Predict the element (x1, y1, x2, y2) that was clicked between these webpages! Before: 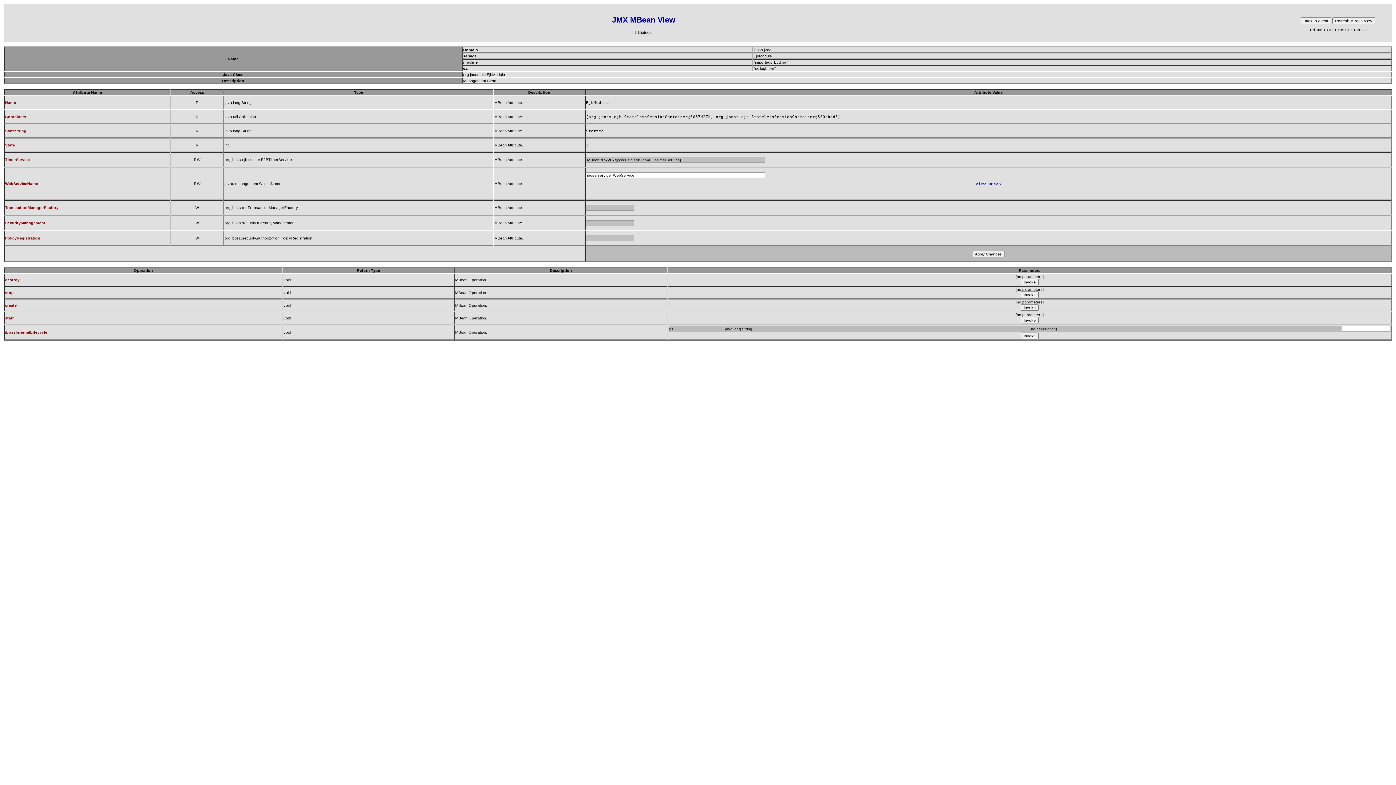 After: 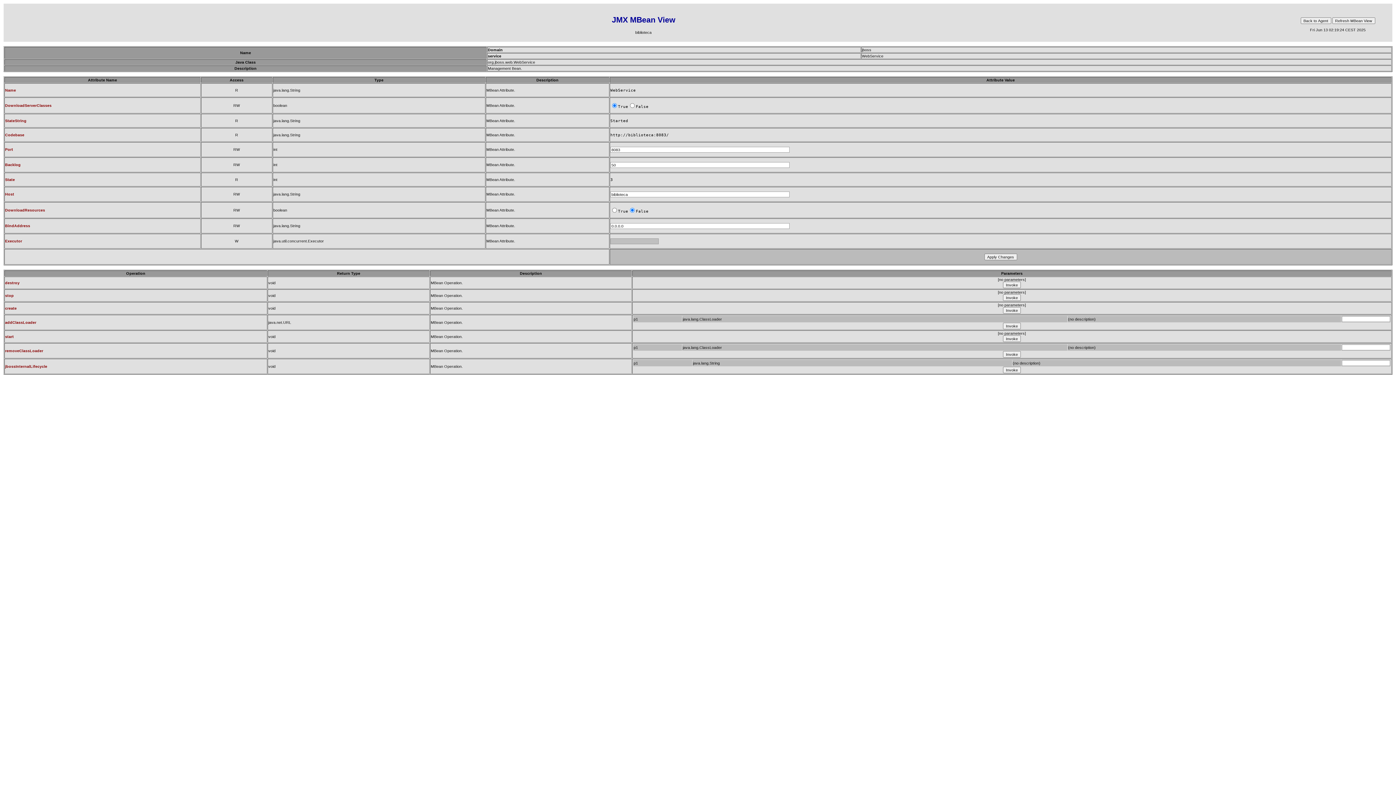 Action: label: View MBean bbox: (976, 181, 1001, 186)